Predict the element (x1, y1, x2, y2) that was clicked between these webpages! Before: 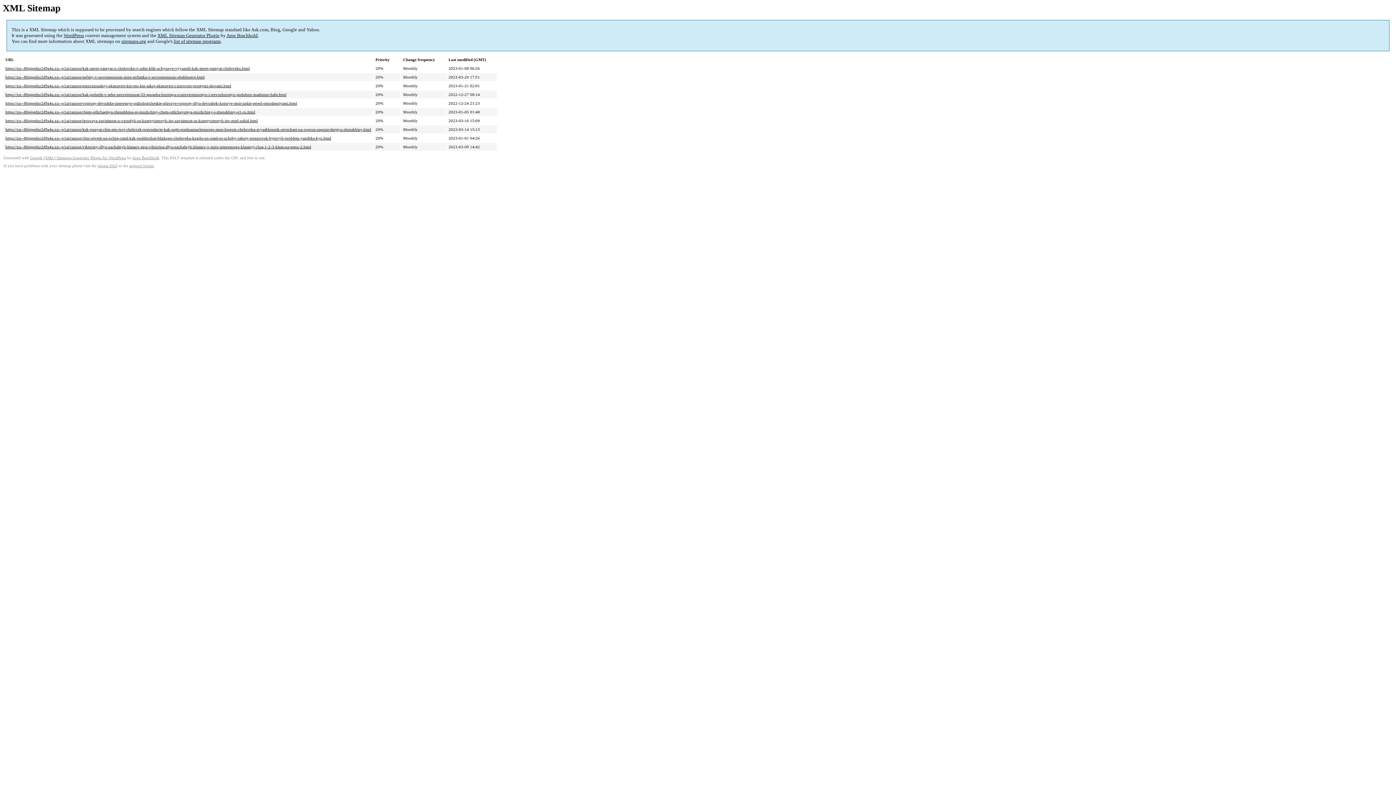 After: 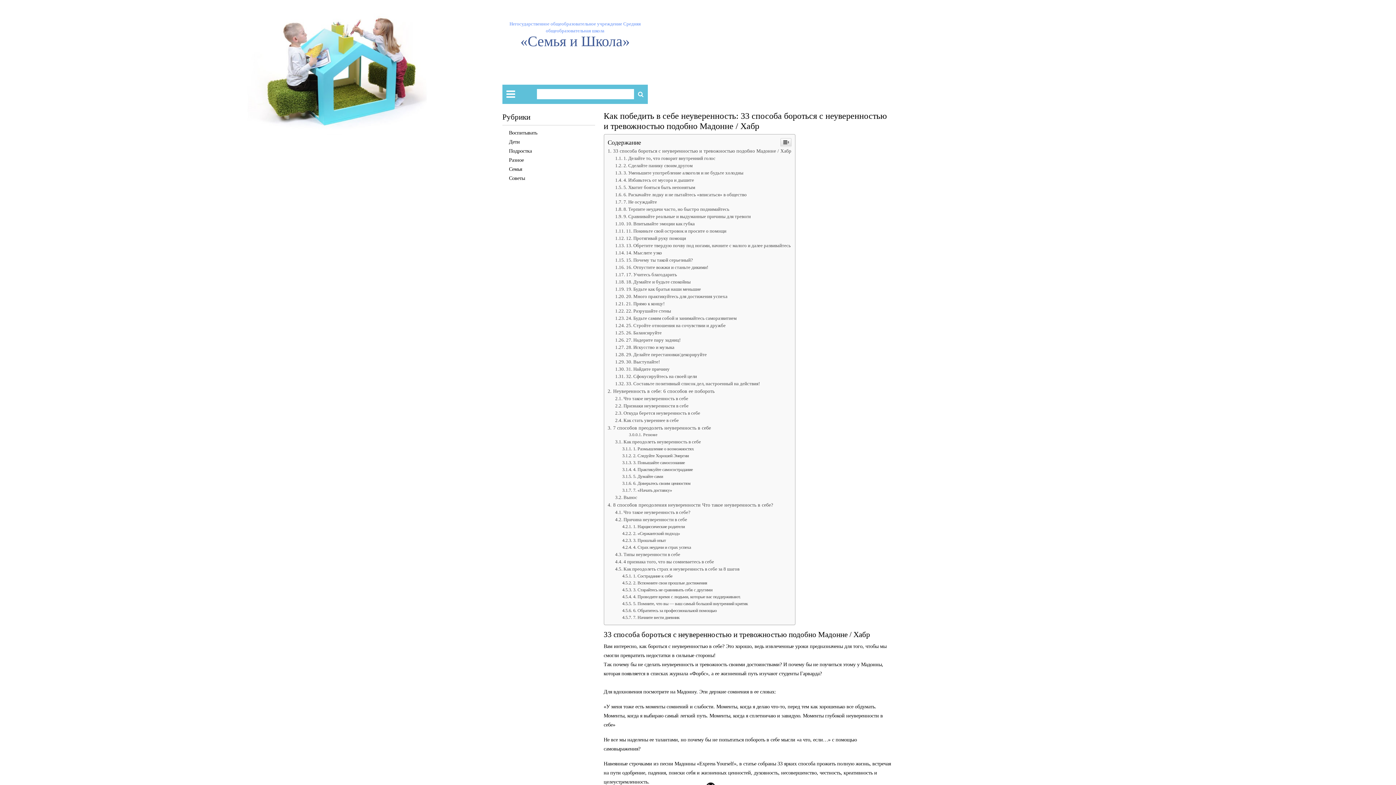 Action: bbox: (5, 92, 286, 96) label: https://xn--80ajpednr2d9a4a.xn--p1ai/raznoe/kak-pobedit-v-sebe-neuverennost-33-sposoba-borotsya-s-neuverennostyu-i-trevozhnostyu-podobno-madonne-habr.html